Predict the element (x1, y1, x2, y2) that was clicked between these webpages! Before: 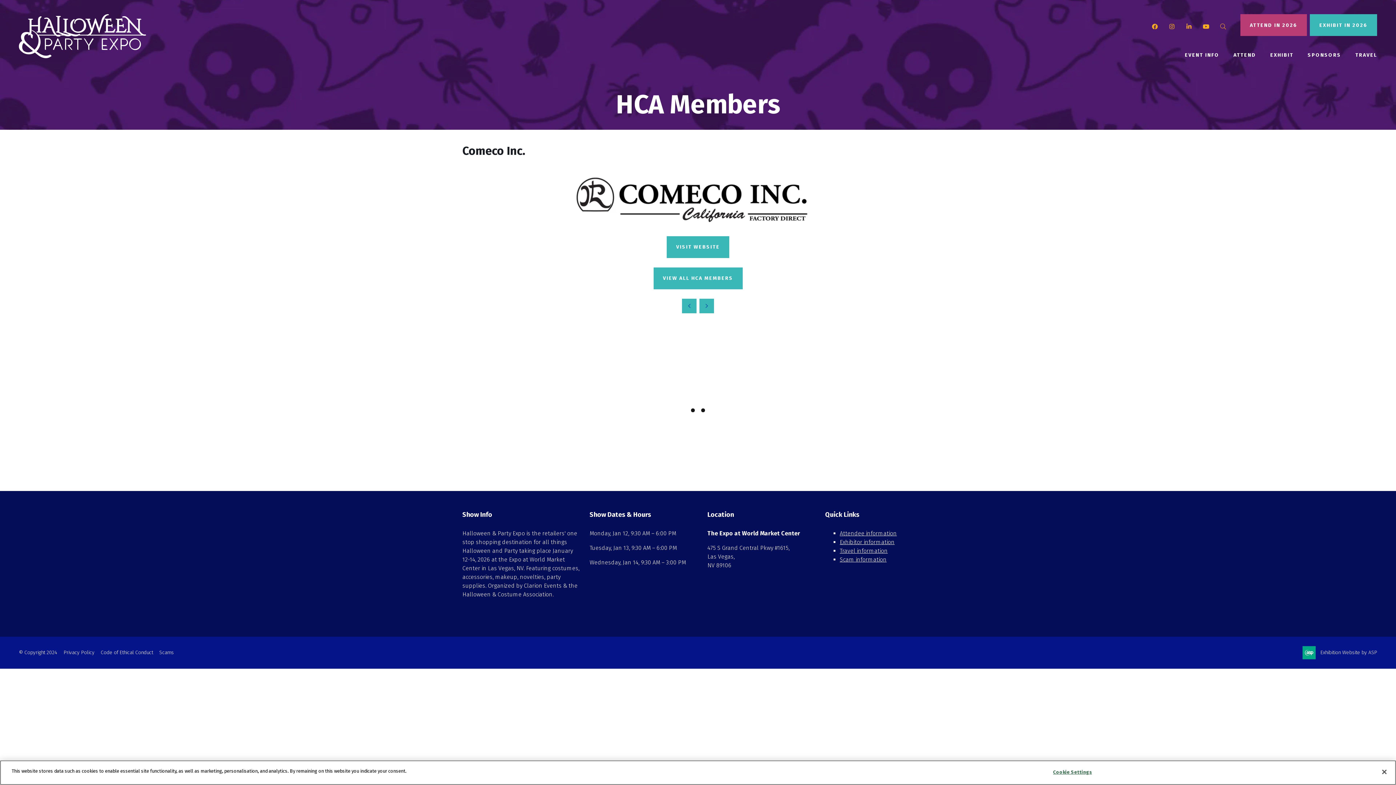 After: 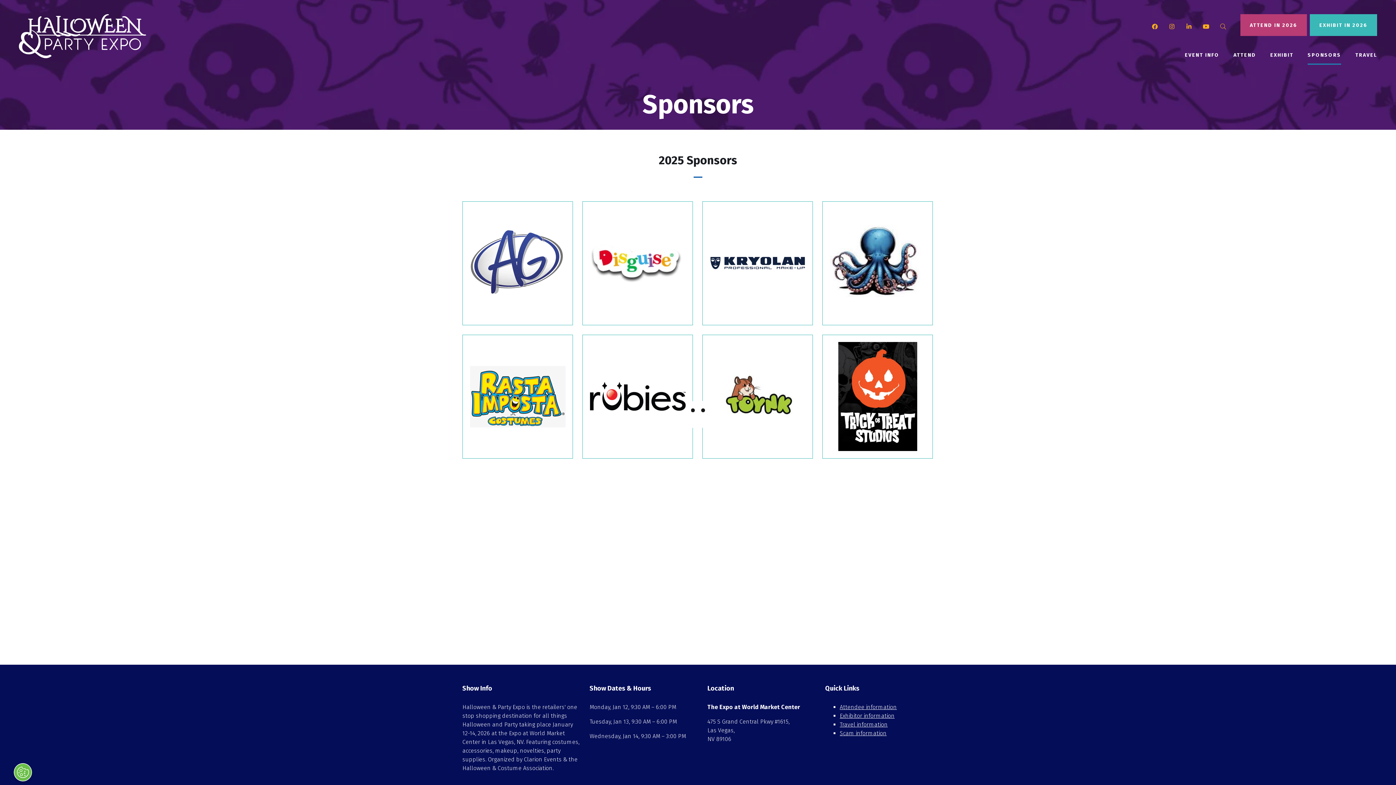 Action: bbox: (1308, 46, 1341, 64) label: SPONSORS